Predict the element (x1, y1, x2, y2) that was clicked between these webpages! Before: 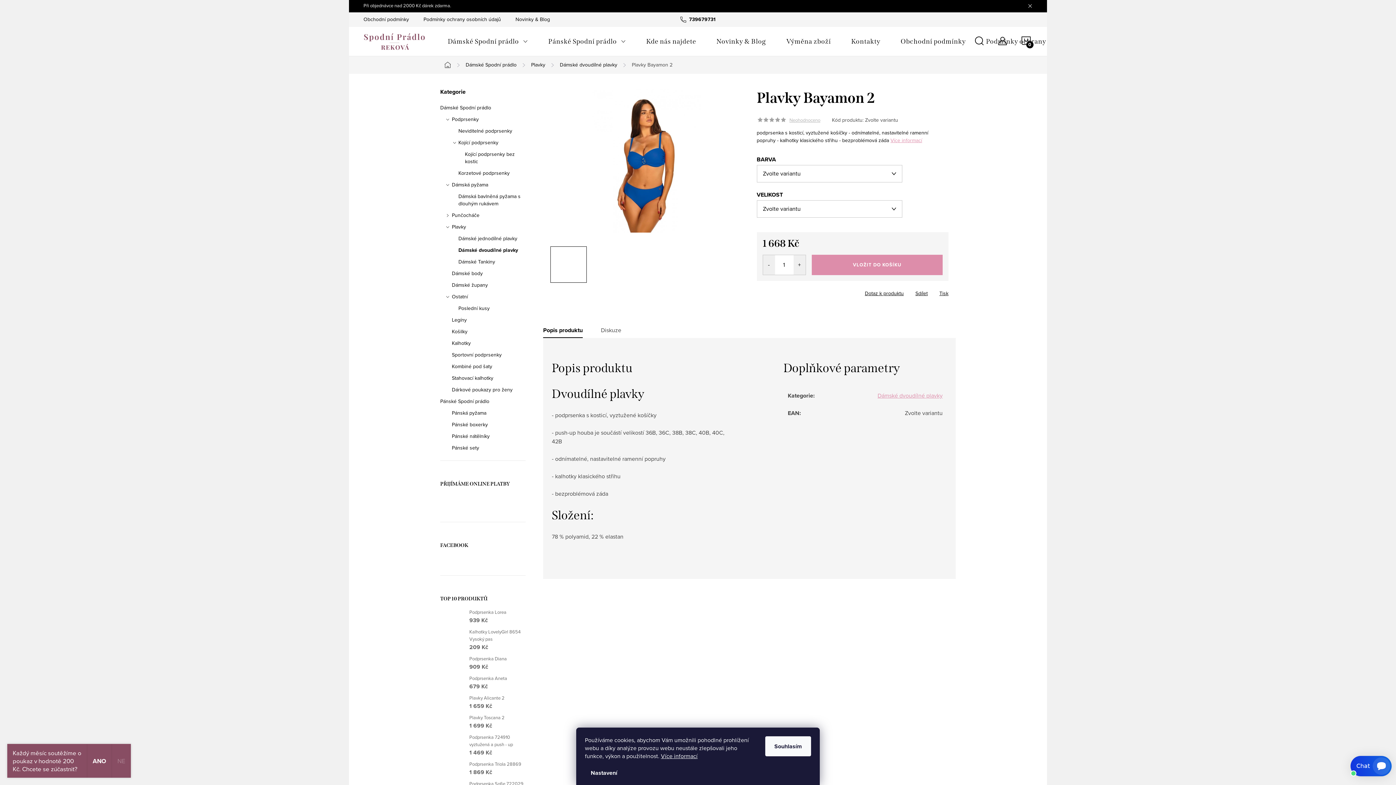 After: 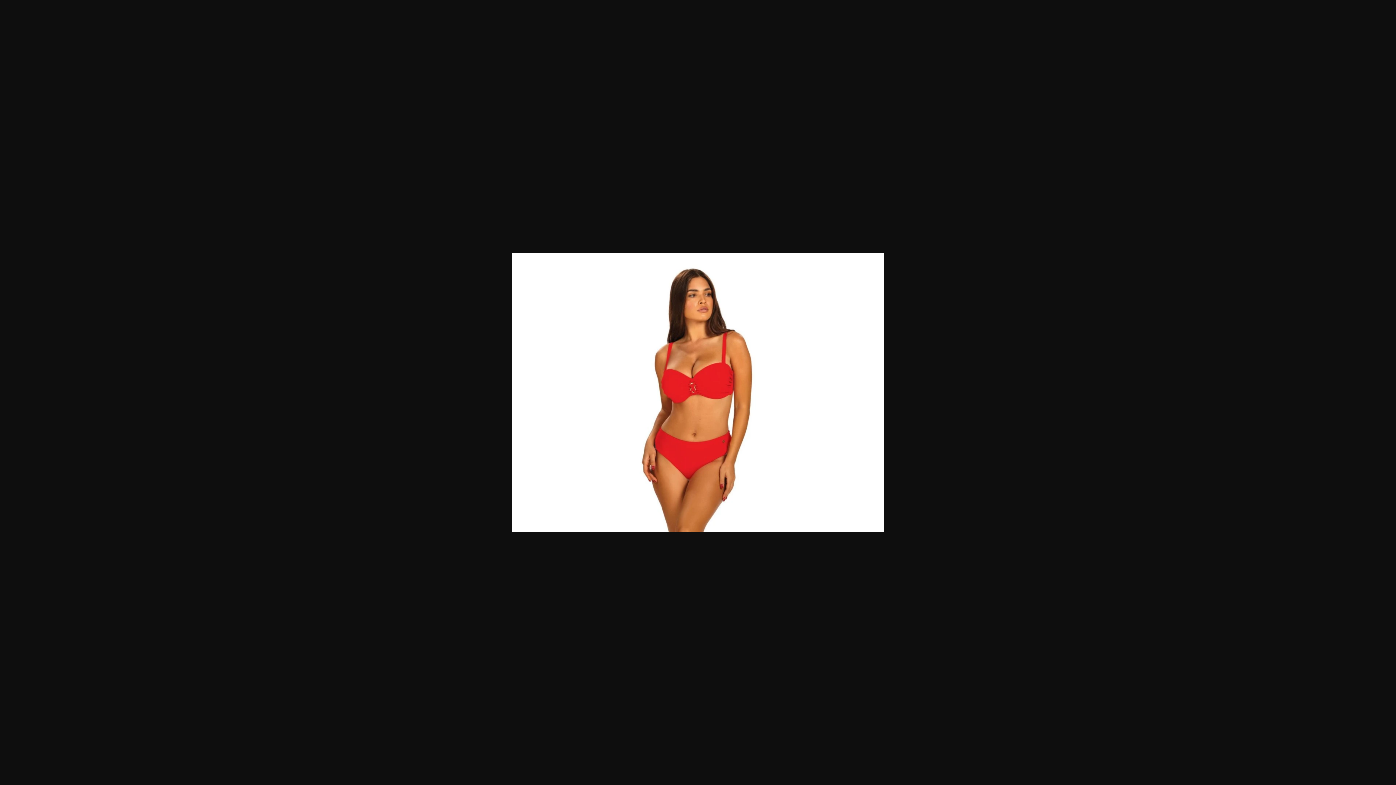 Action: bbox: (634, 246, 671, 282)